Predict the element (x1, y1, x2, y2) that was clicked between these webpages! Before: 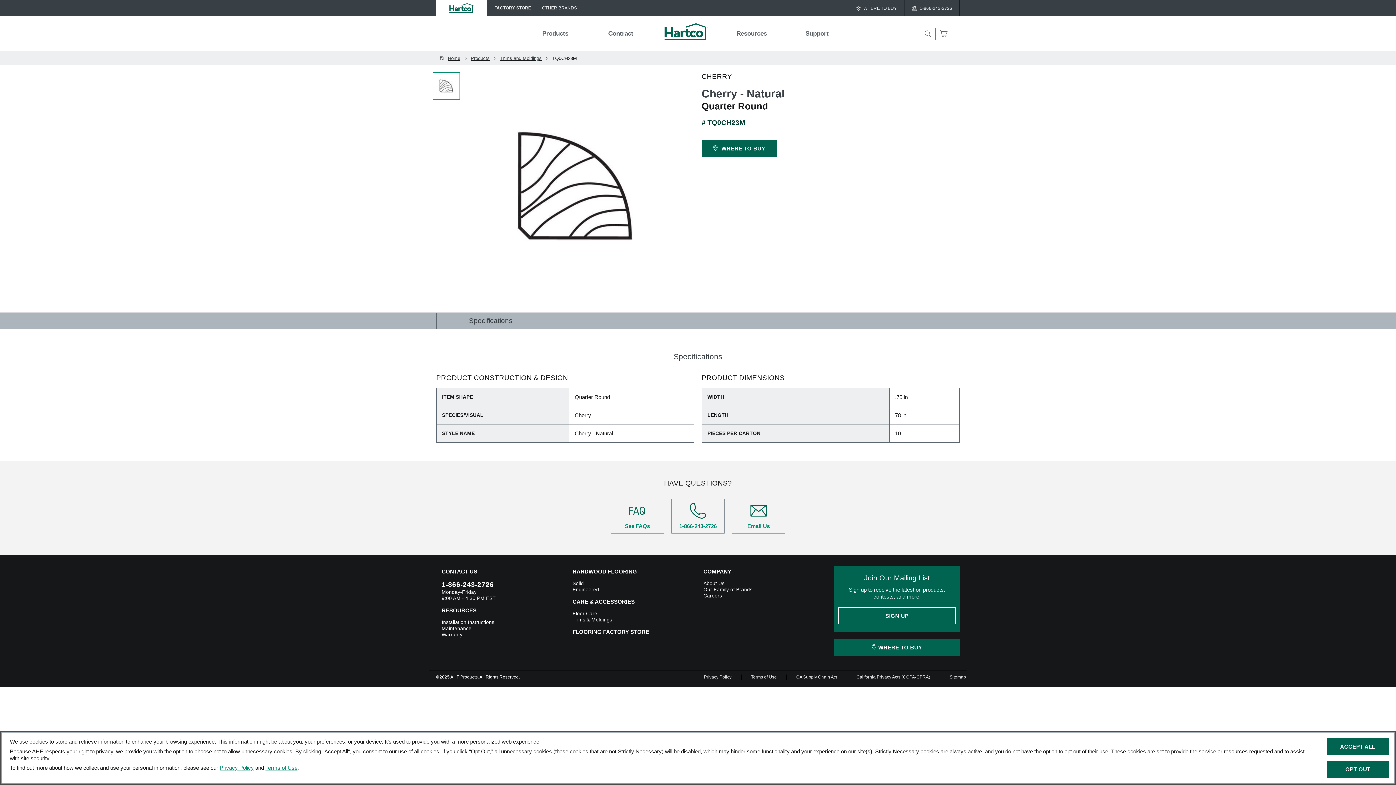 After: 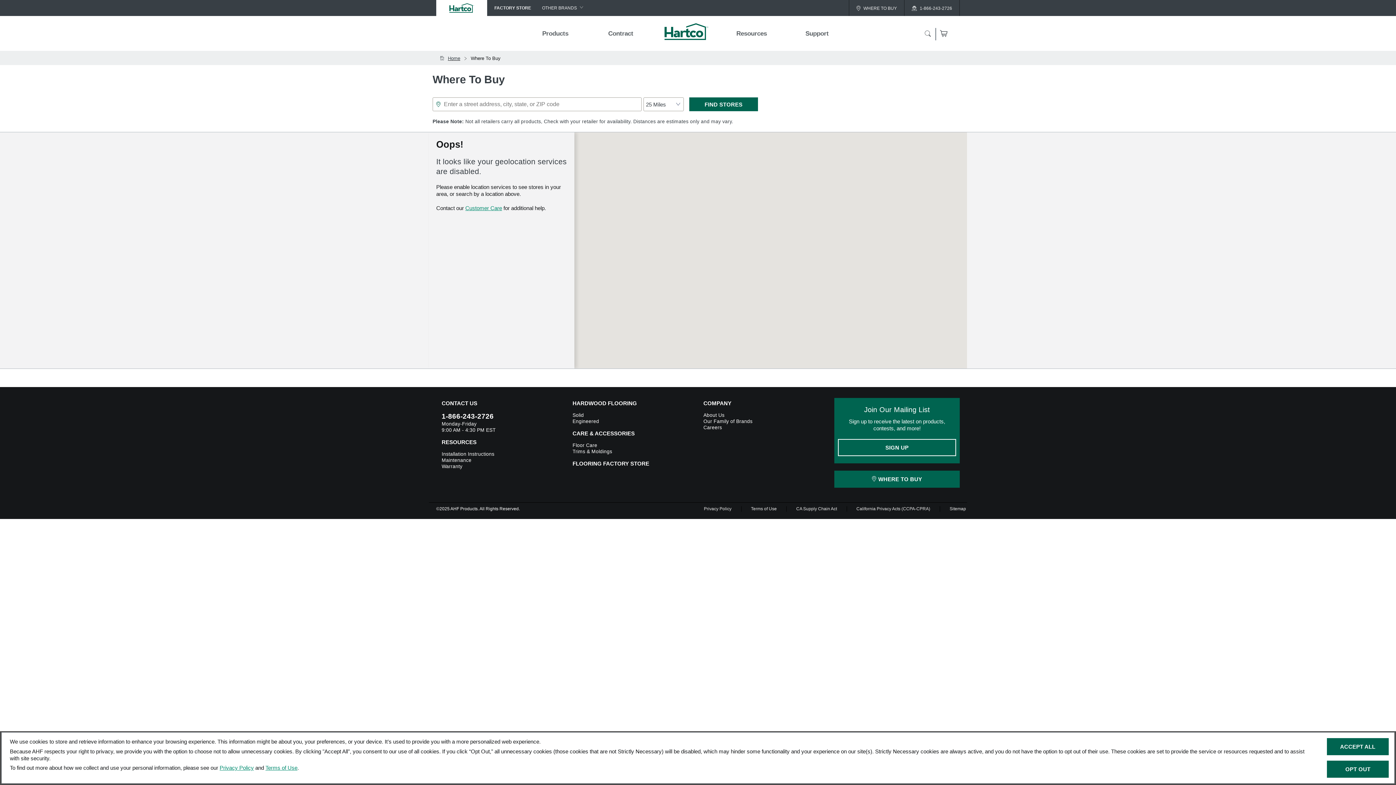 Action: label: WHERE TO BUY bbox: (701, 139, 777, 157)